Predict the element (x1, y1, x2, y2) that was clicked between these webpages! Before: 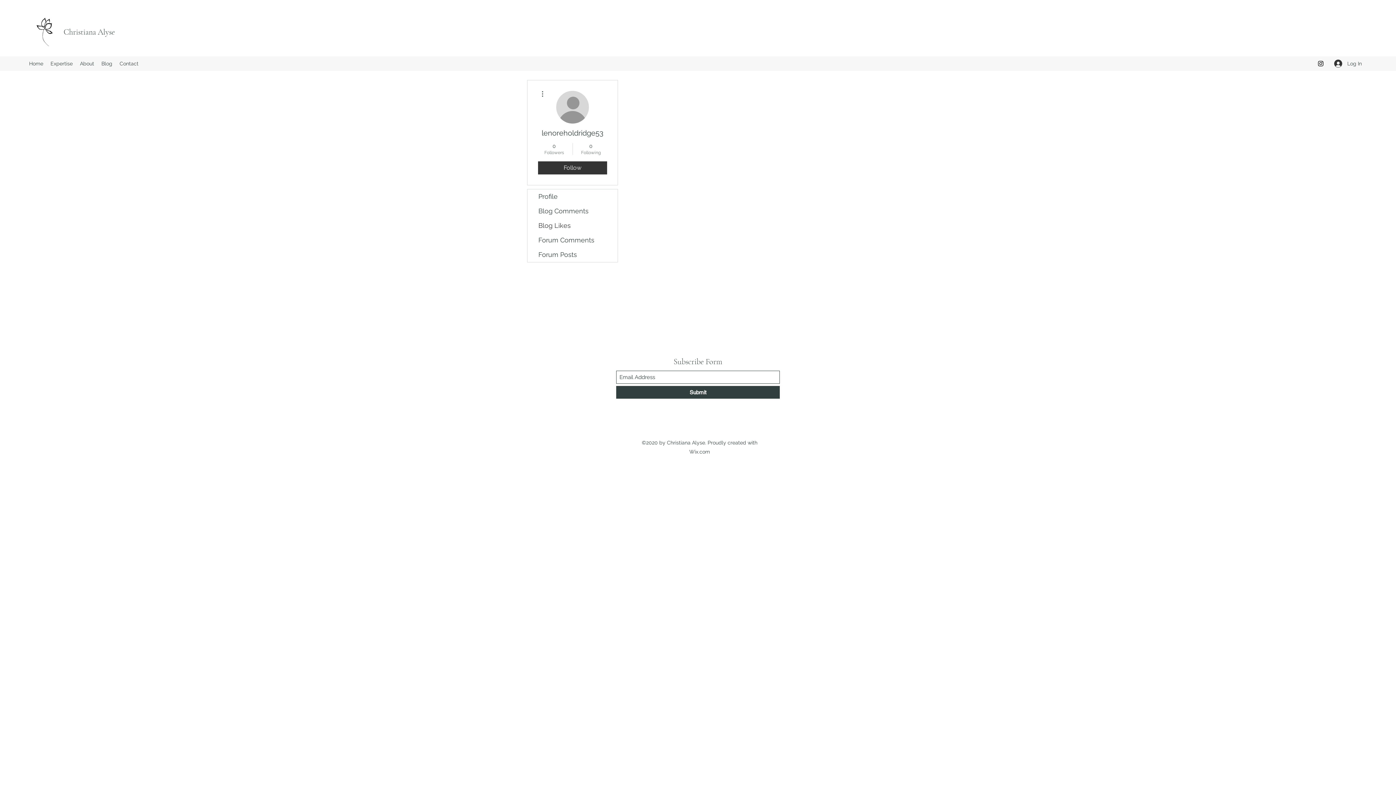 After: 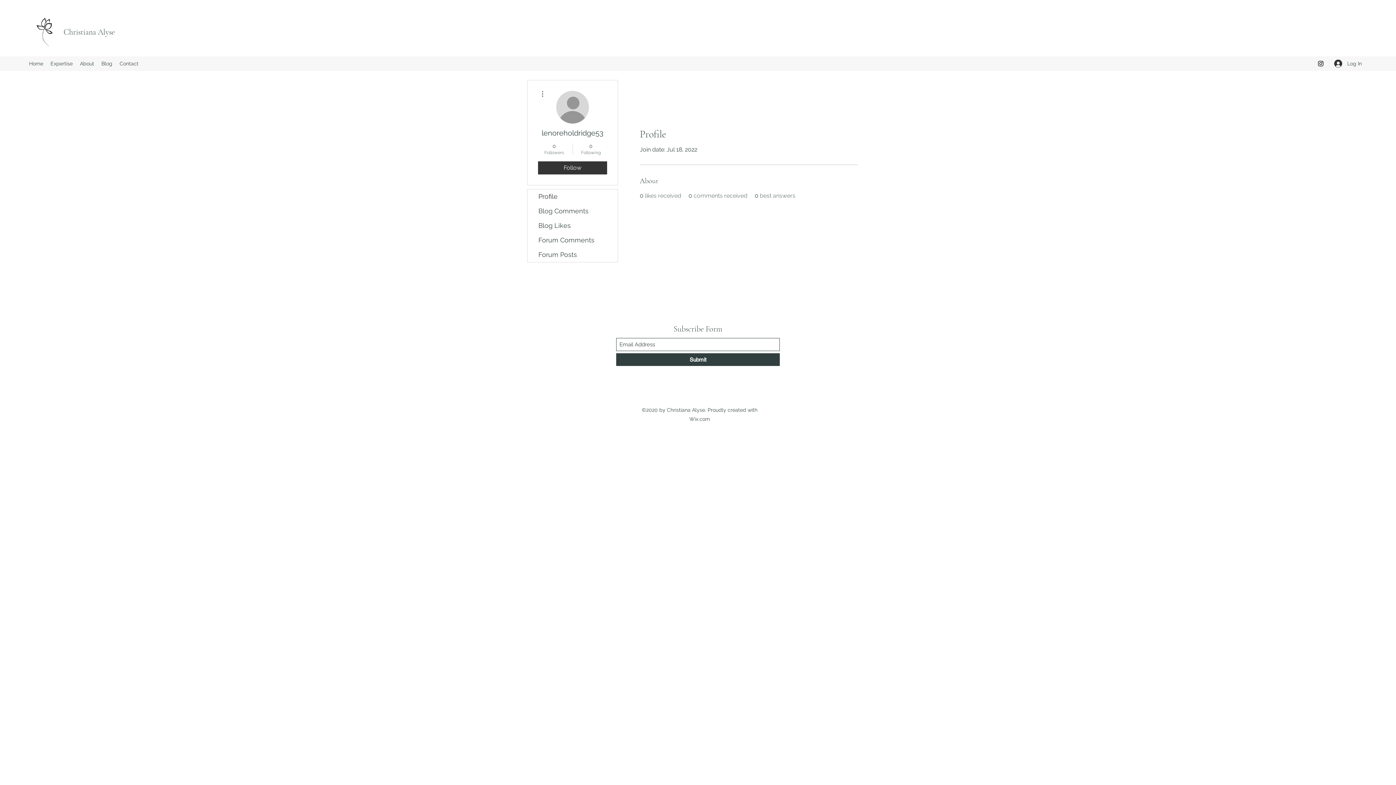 Action: label: Profile bbox: (527, 189, 617, 204)